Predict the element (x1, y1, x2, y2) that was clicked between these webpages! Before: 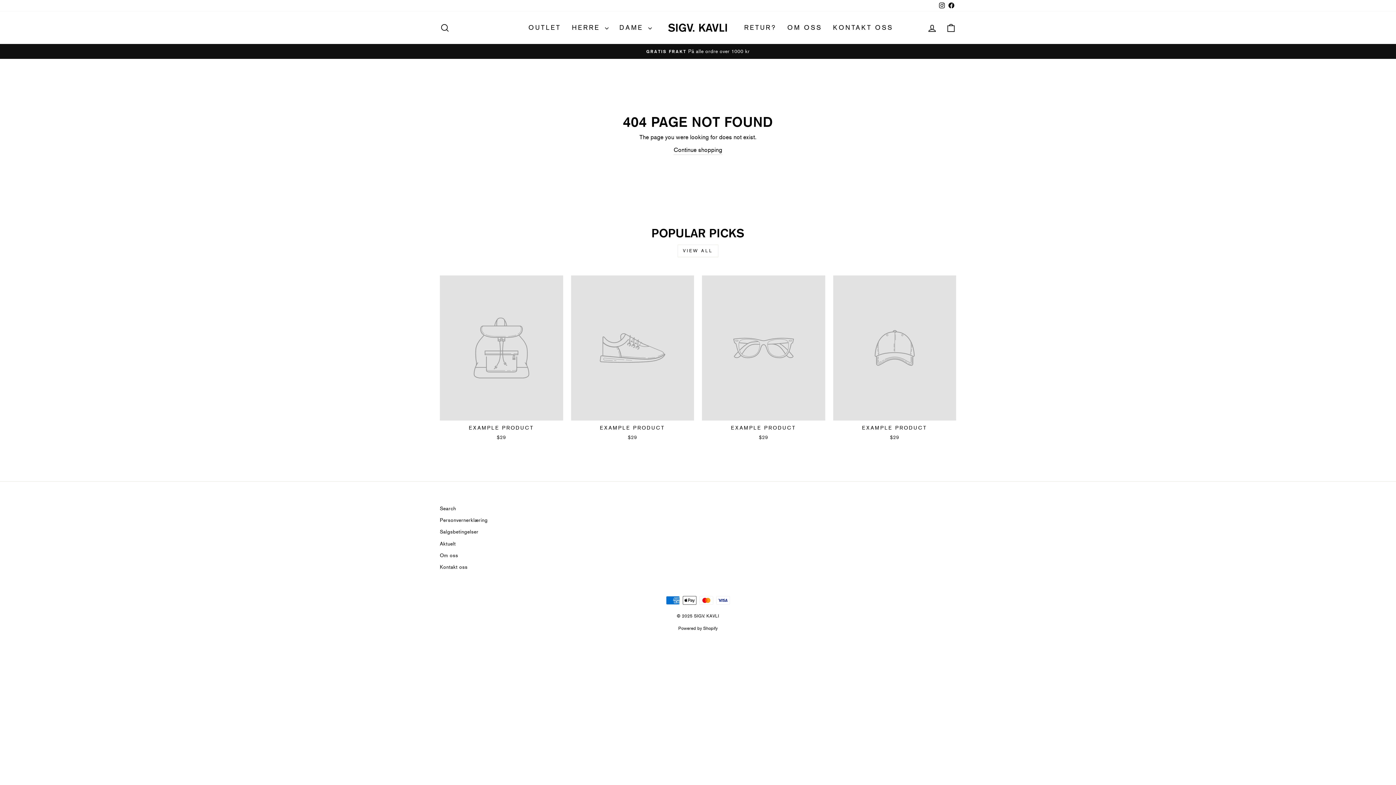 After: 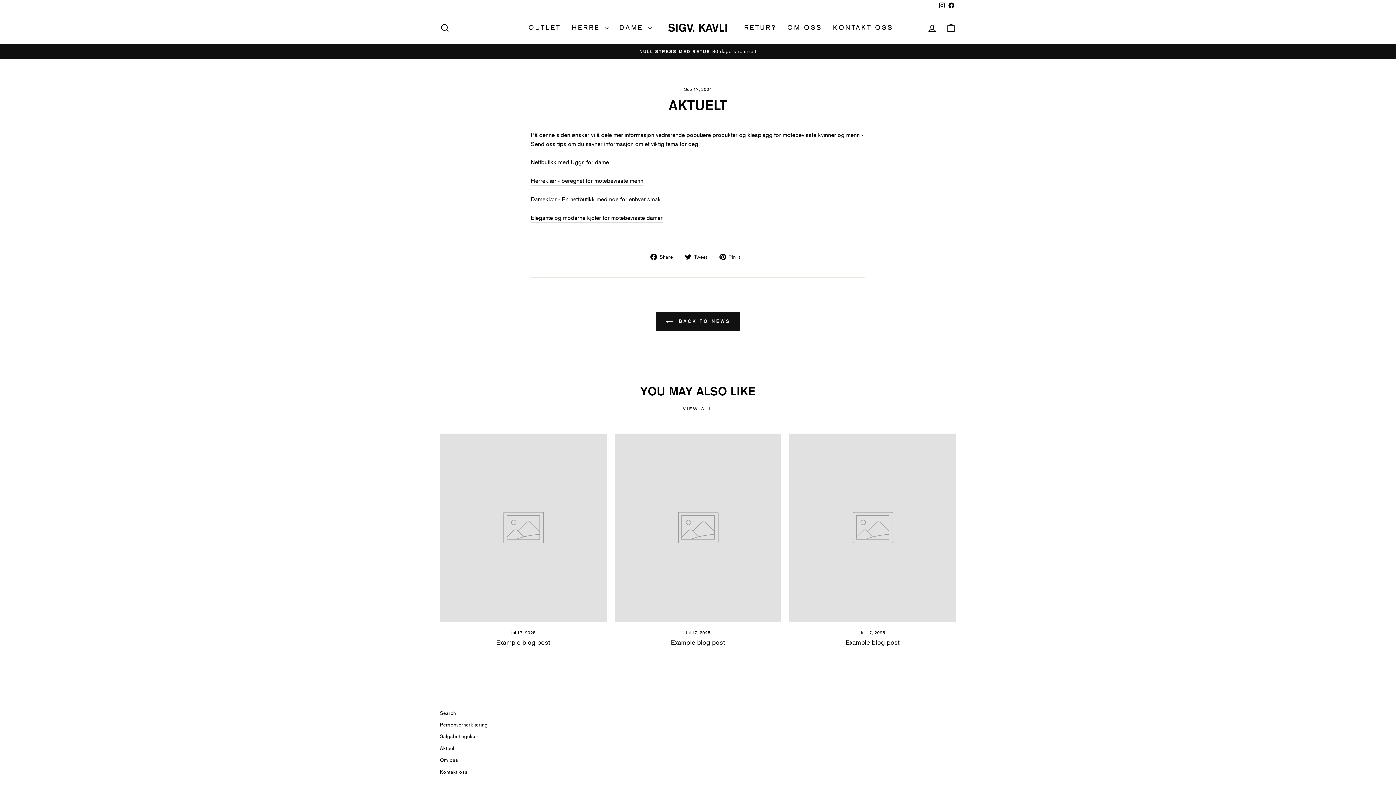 Action: bbox: (440, 538, 455, 549) label: Aktuelt